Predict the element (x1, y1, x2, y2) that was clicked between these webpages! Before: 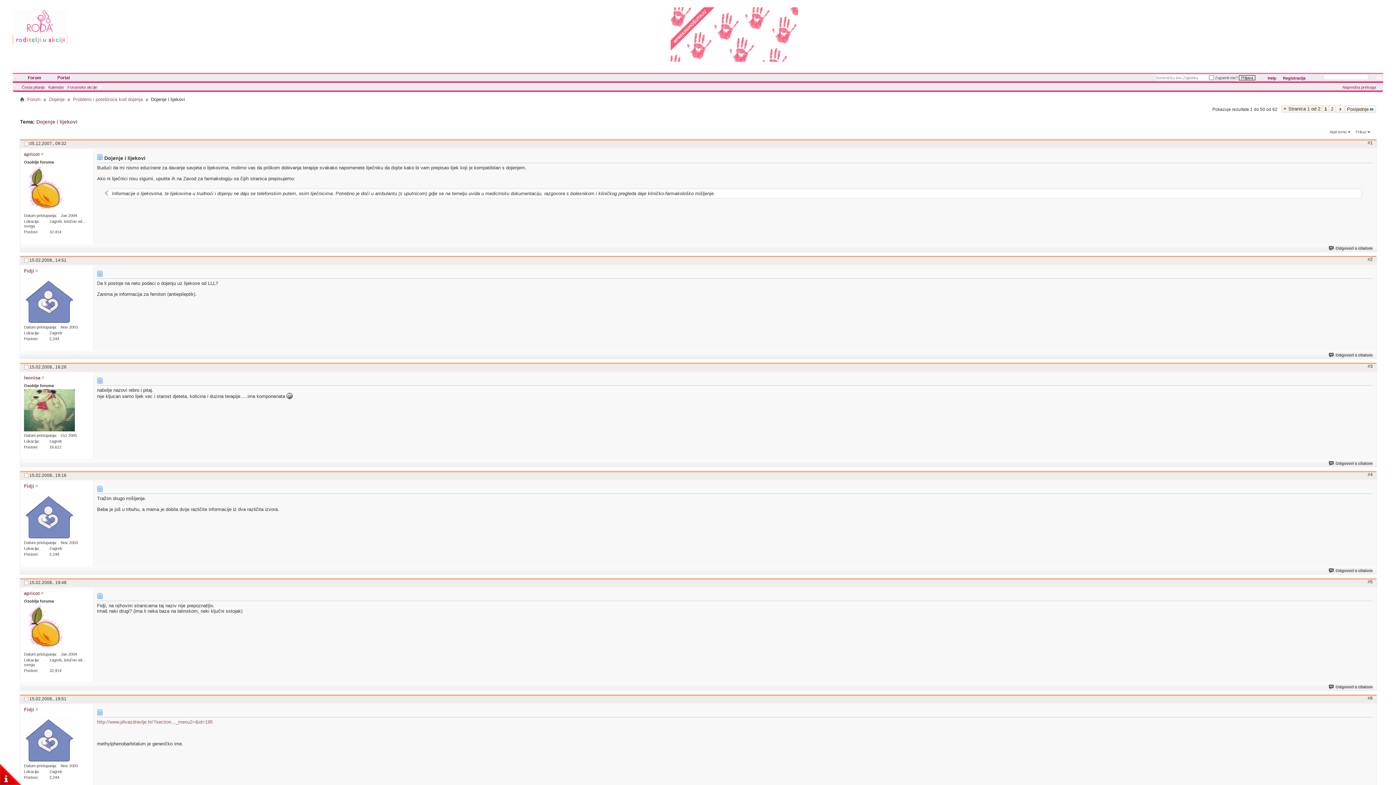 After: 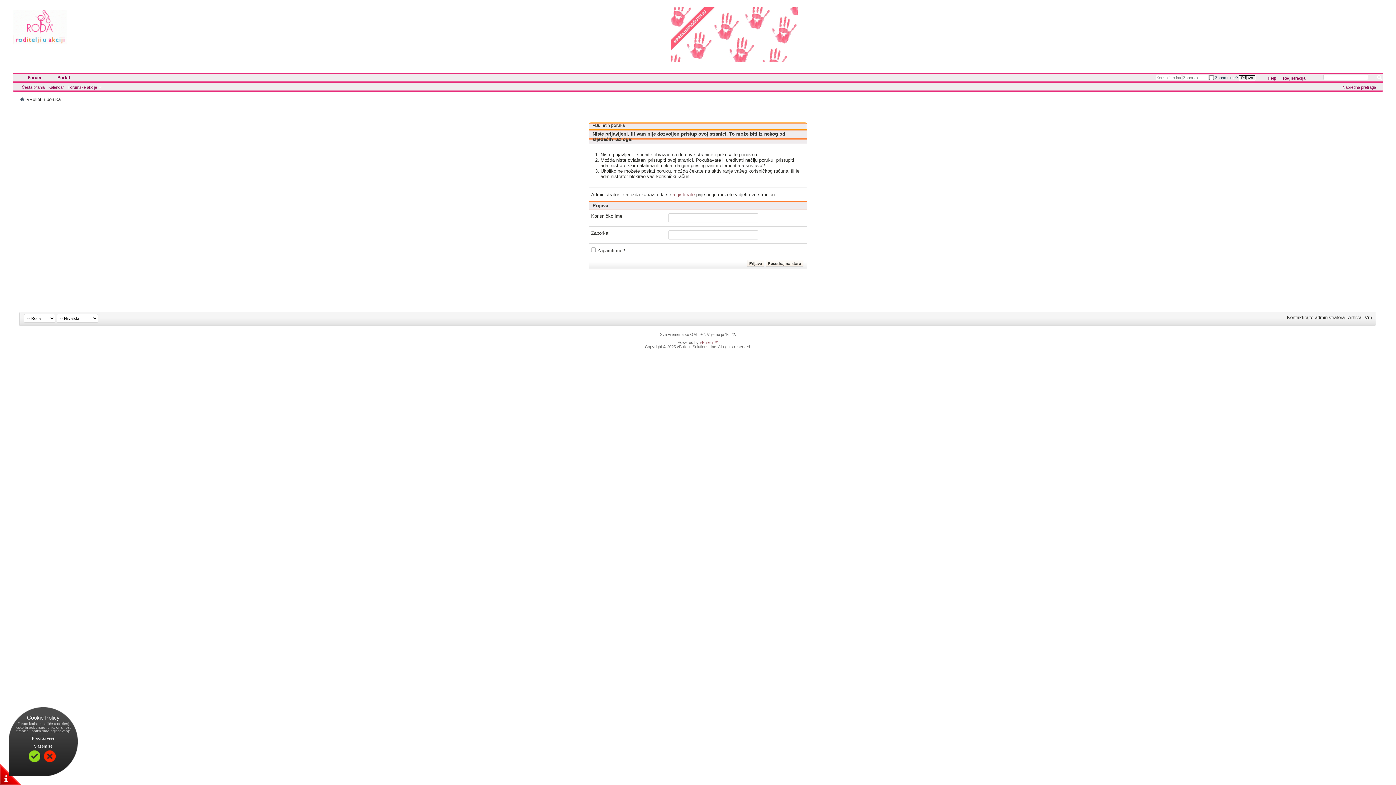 Action: label: Odgovori s citatom bbox: (1328, 353, 1373, 357)